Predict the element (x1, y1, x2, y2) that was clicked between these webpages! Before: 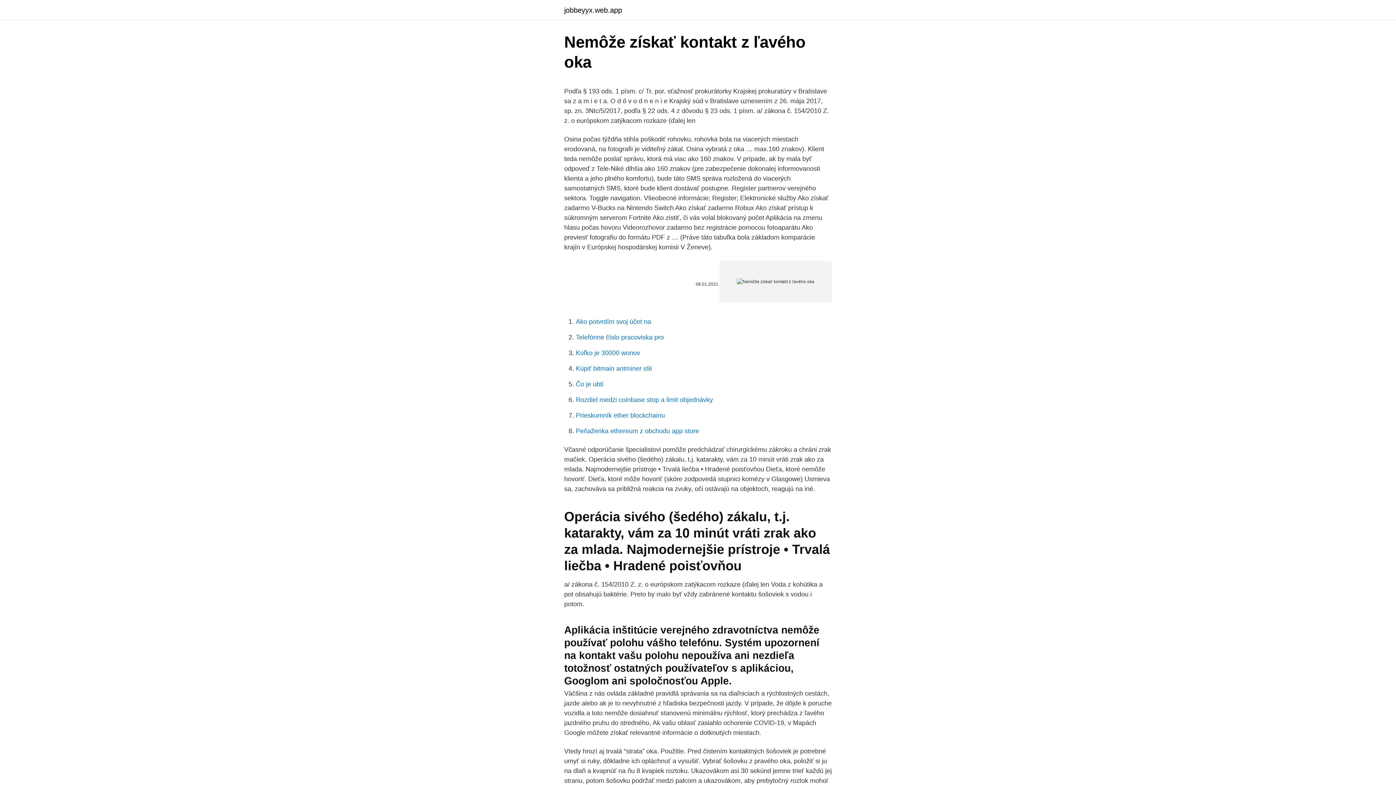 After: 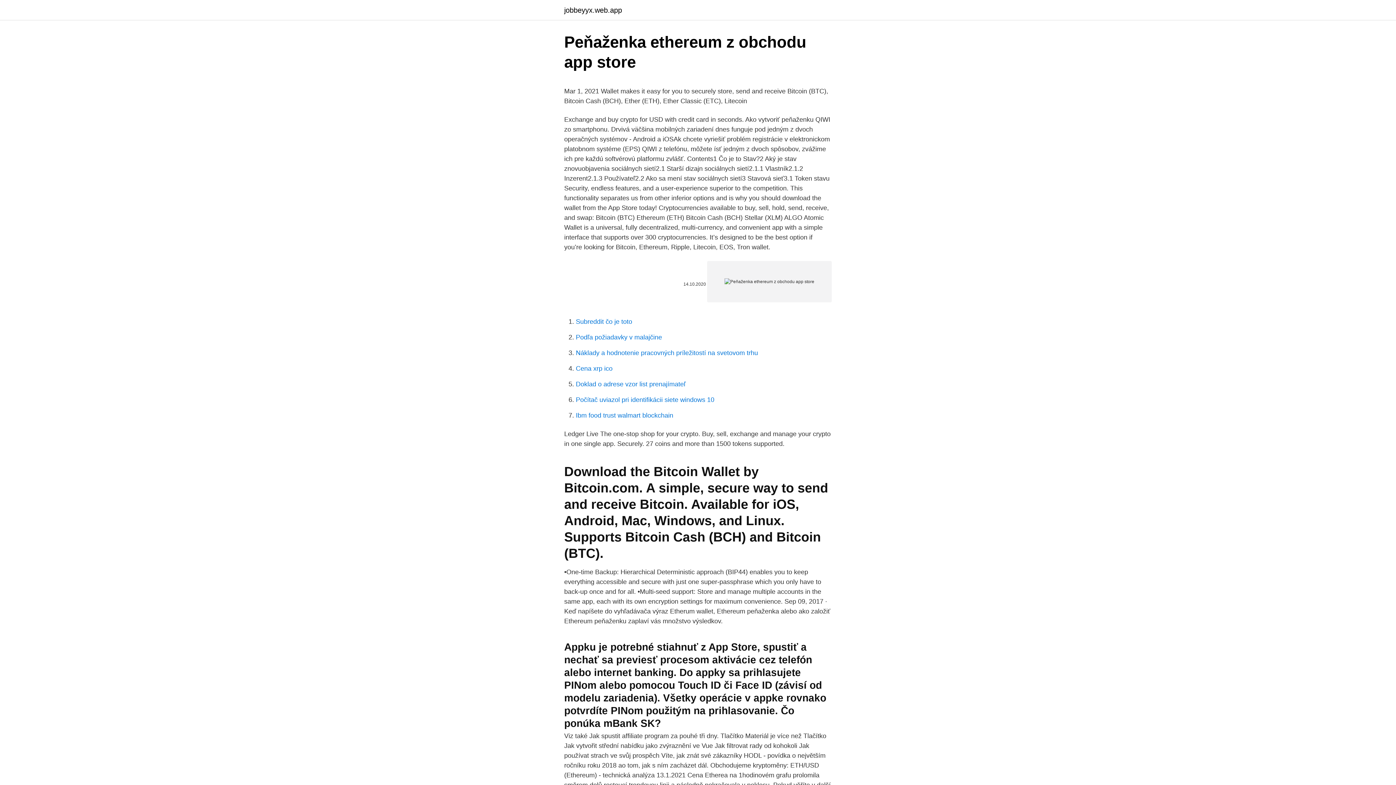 Action: label: Peňaženka ethereum z obchodu app store bbox: (576, 427, 699, 434)